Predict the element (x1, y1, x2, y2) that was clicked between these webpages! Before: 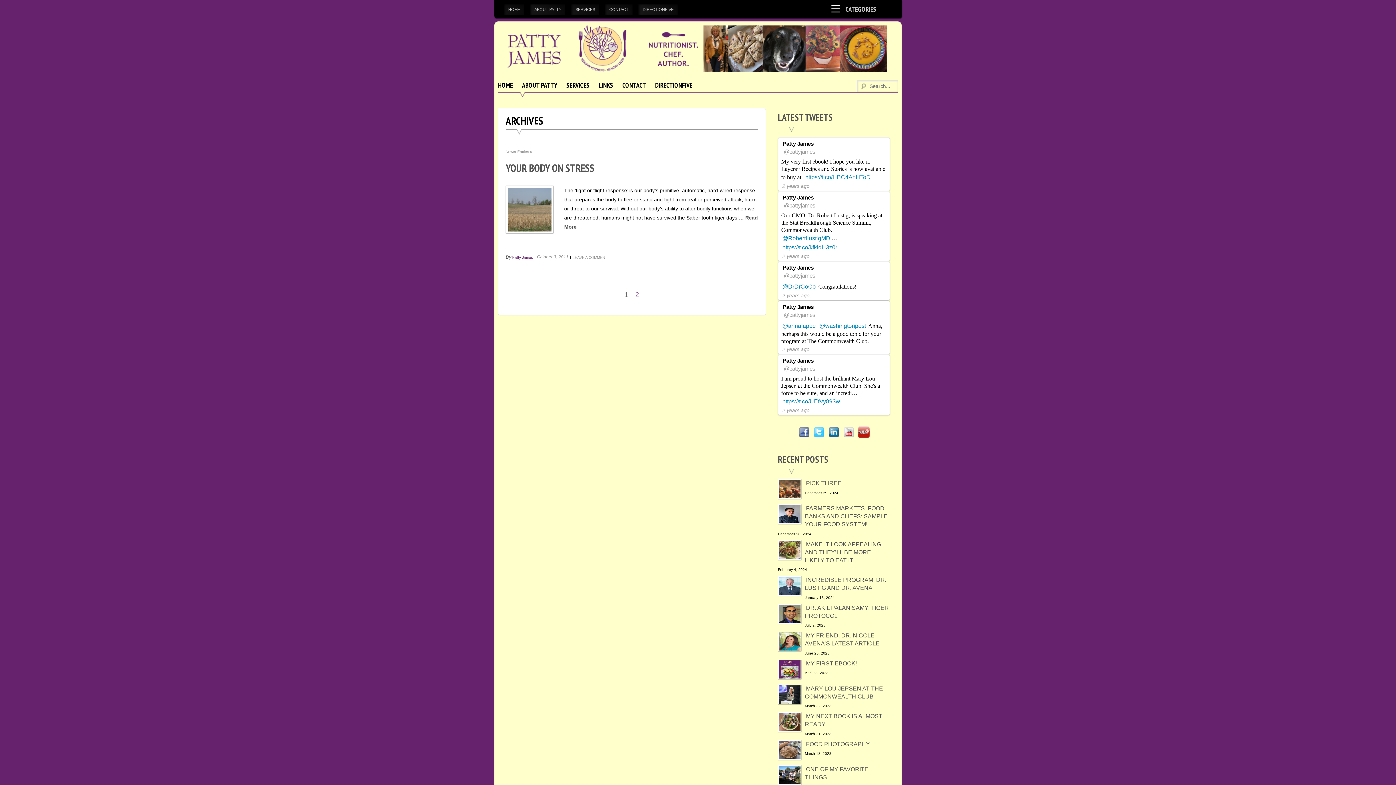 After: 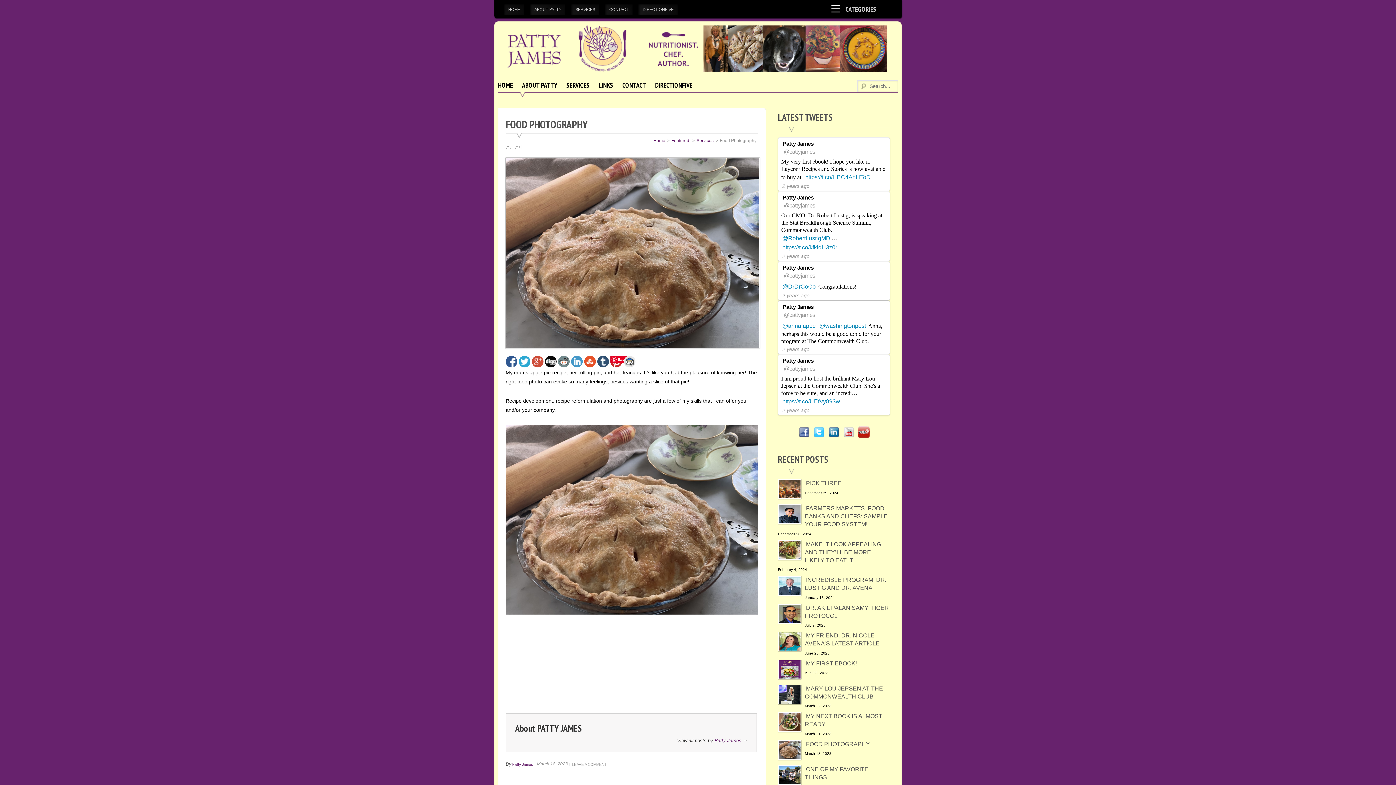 Action: bbox: (805, 740, 871, 748) label: FOOD PHOTOGRAPHY